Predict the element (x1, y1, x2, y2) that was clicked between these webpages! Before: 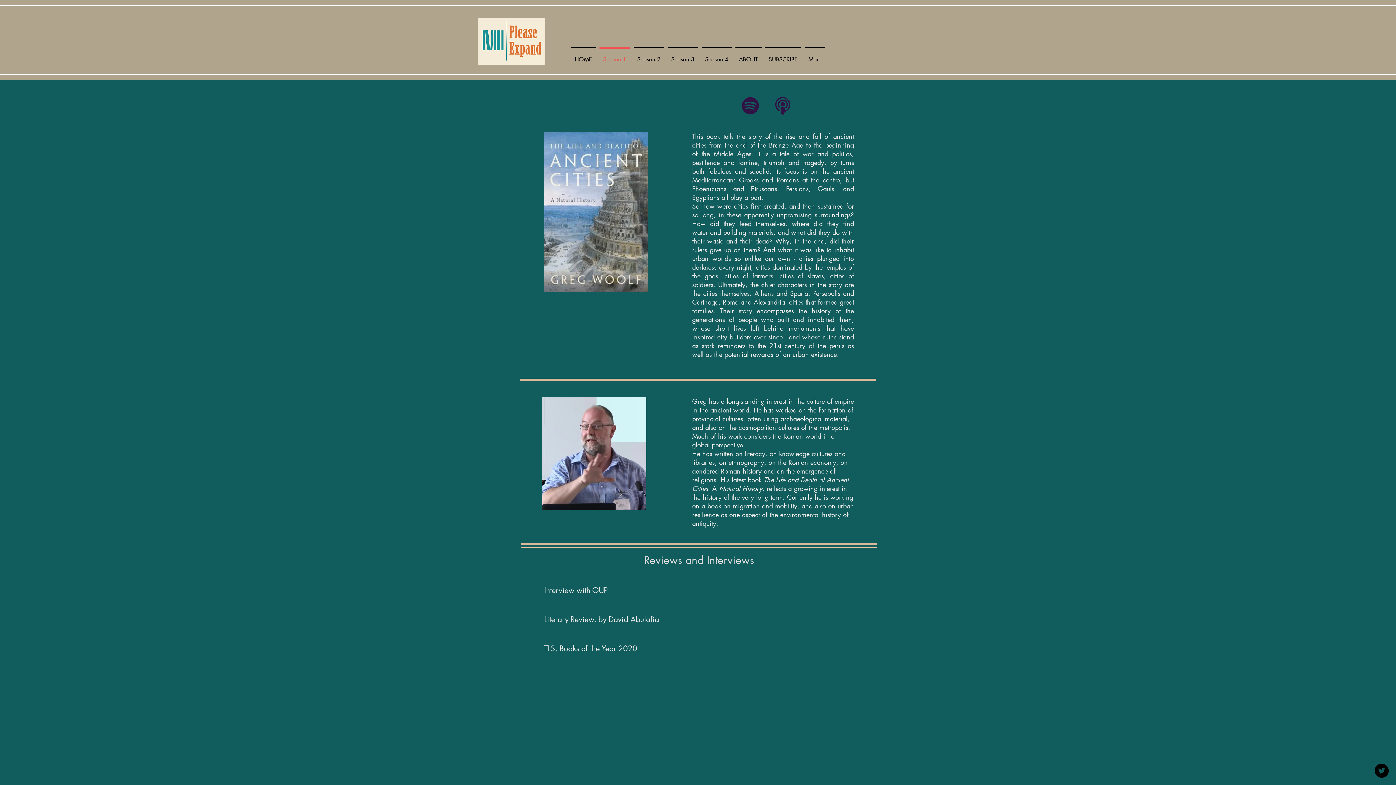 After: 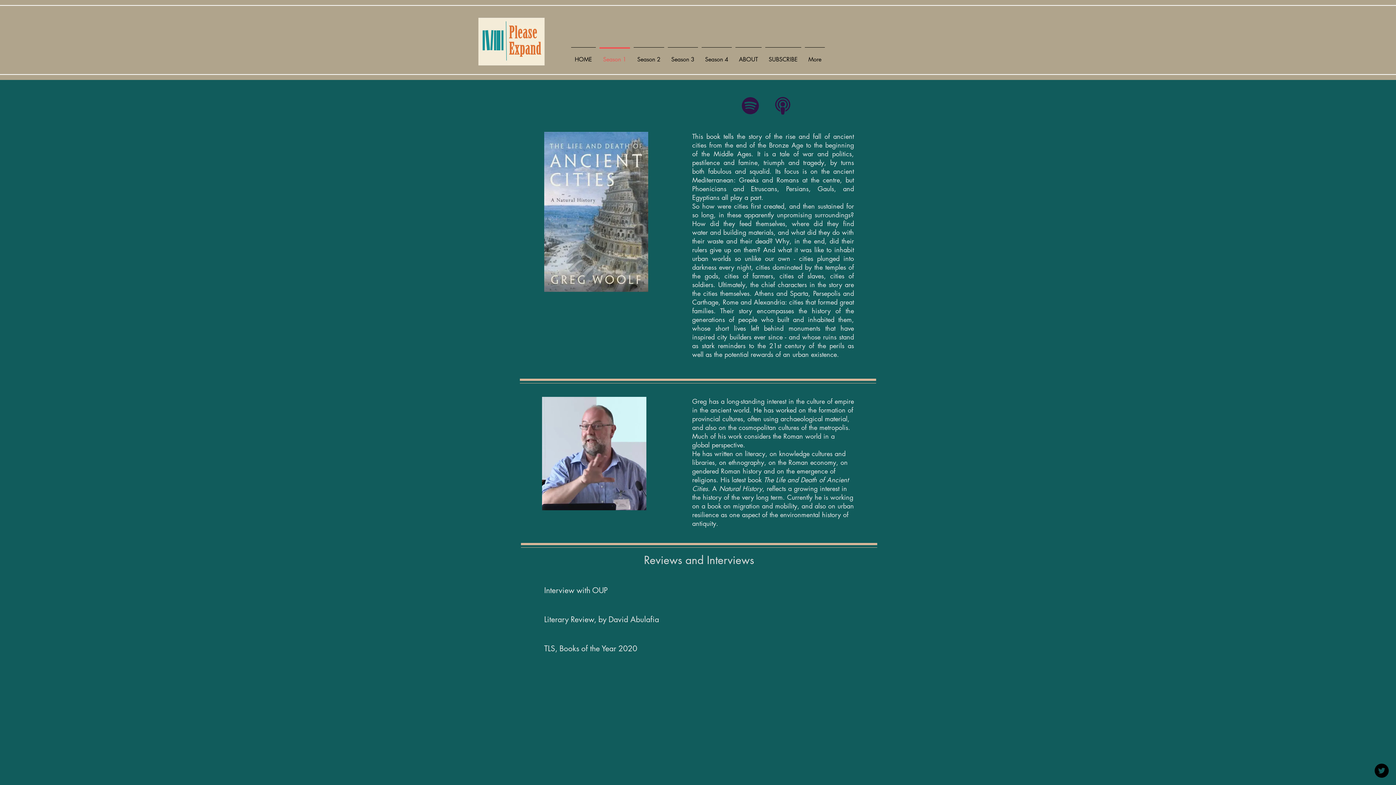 Action: bbox: (773, 96, 792, 116)